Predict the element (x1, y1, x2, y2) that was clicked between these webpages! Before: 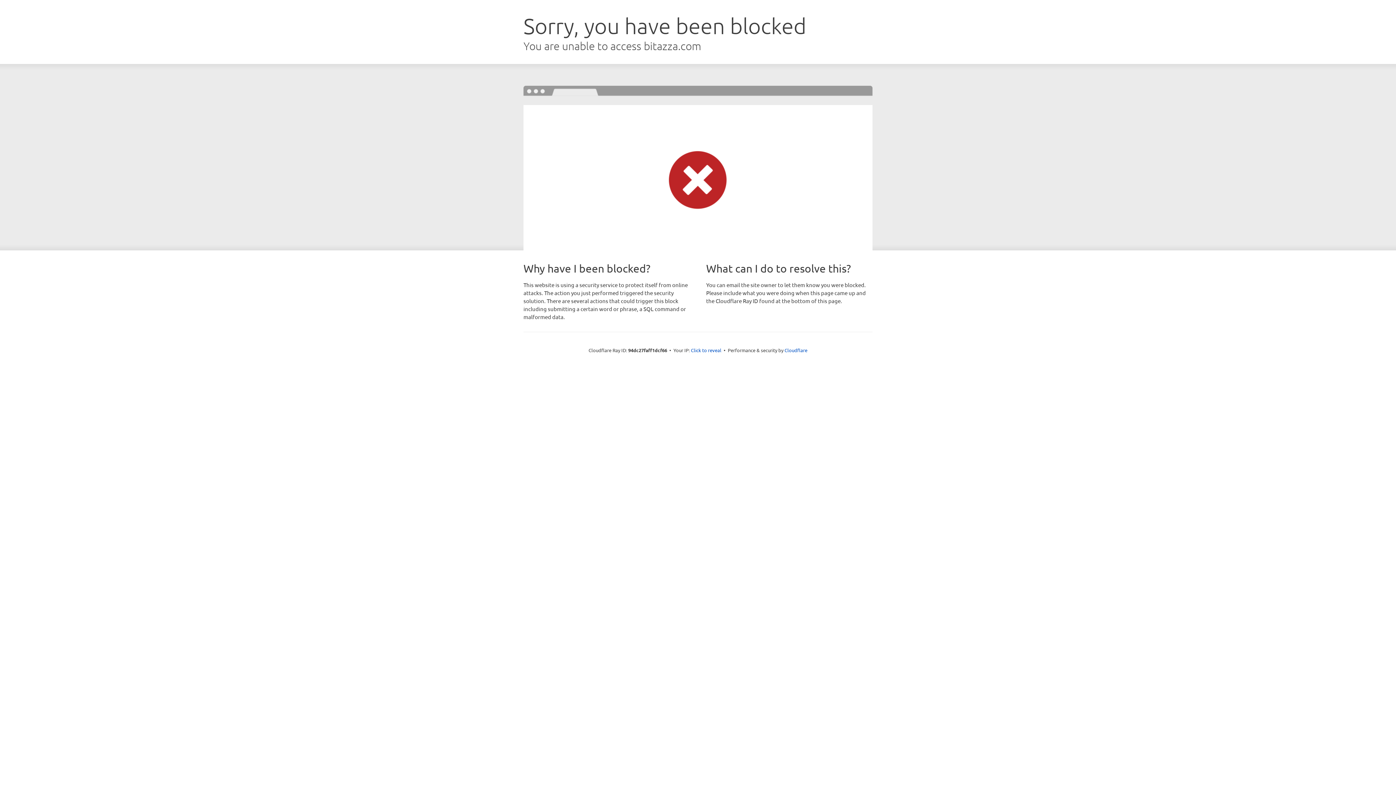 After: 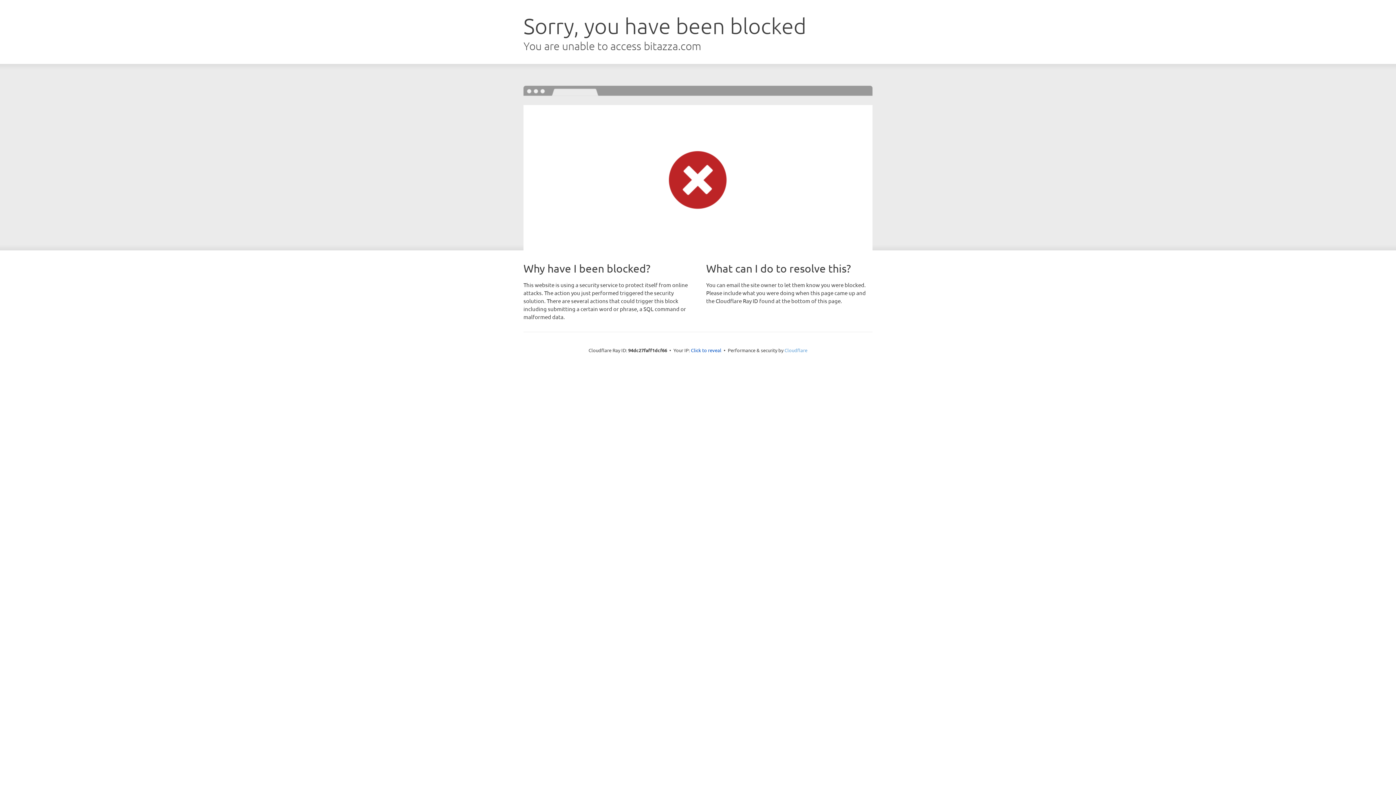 Action: label: Cloudflare bbox: (784, 347, 807, 353)